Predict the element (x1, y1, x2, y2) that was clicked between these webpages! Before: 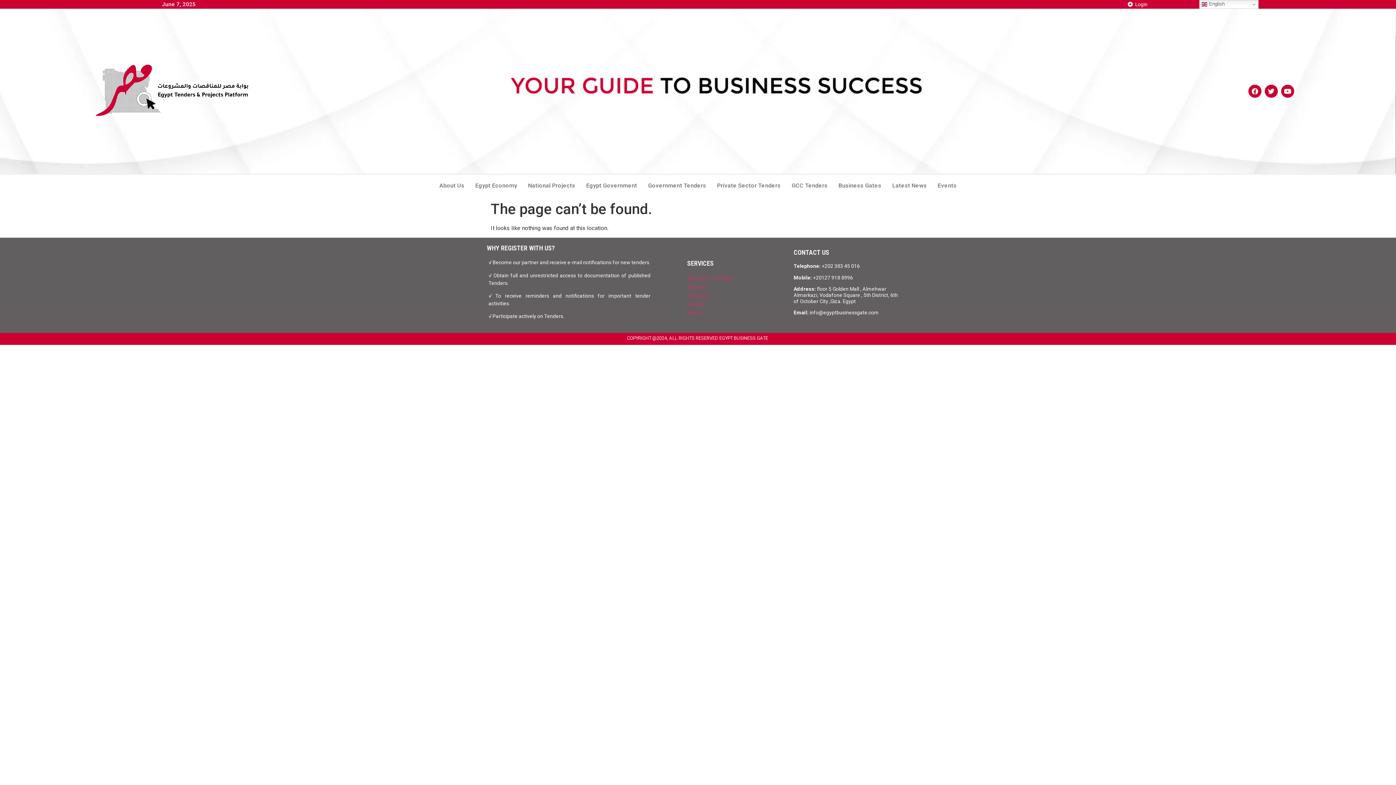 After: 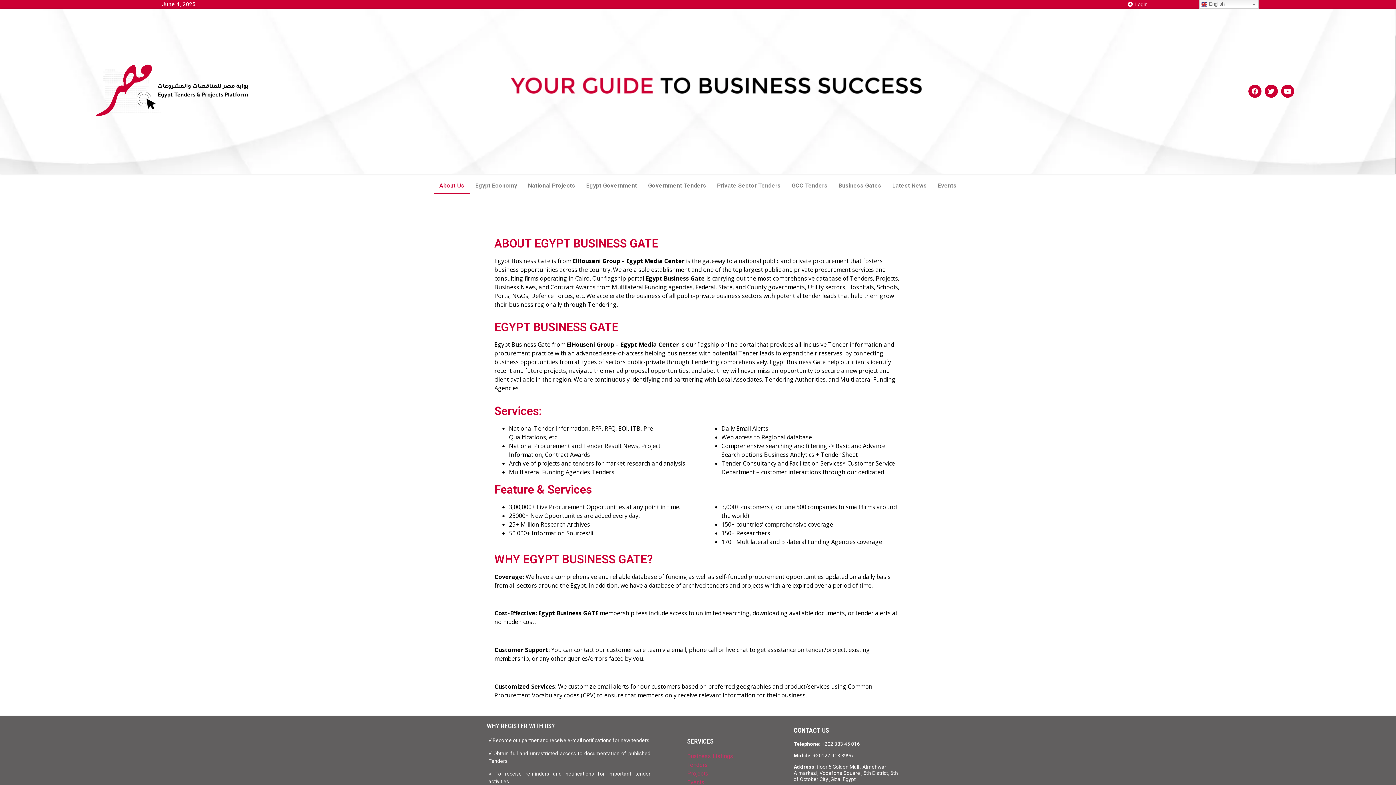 Action: bbox: (434, 177, 470, 194) label: About Us